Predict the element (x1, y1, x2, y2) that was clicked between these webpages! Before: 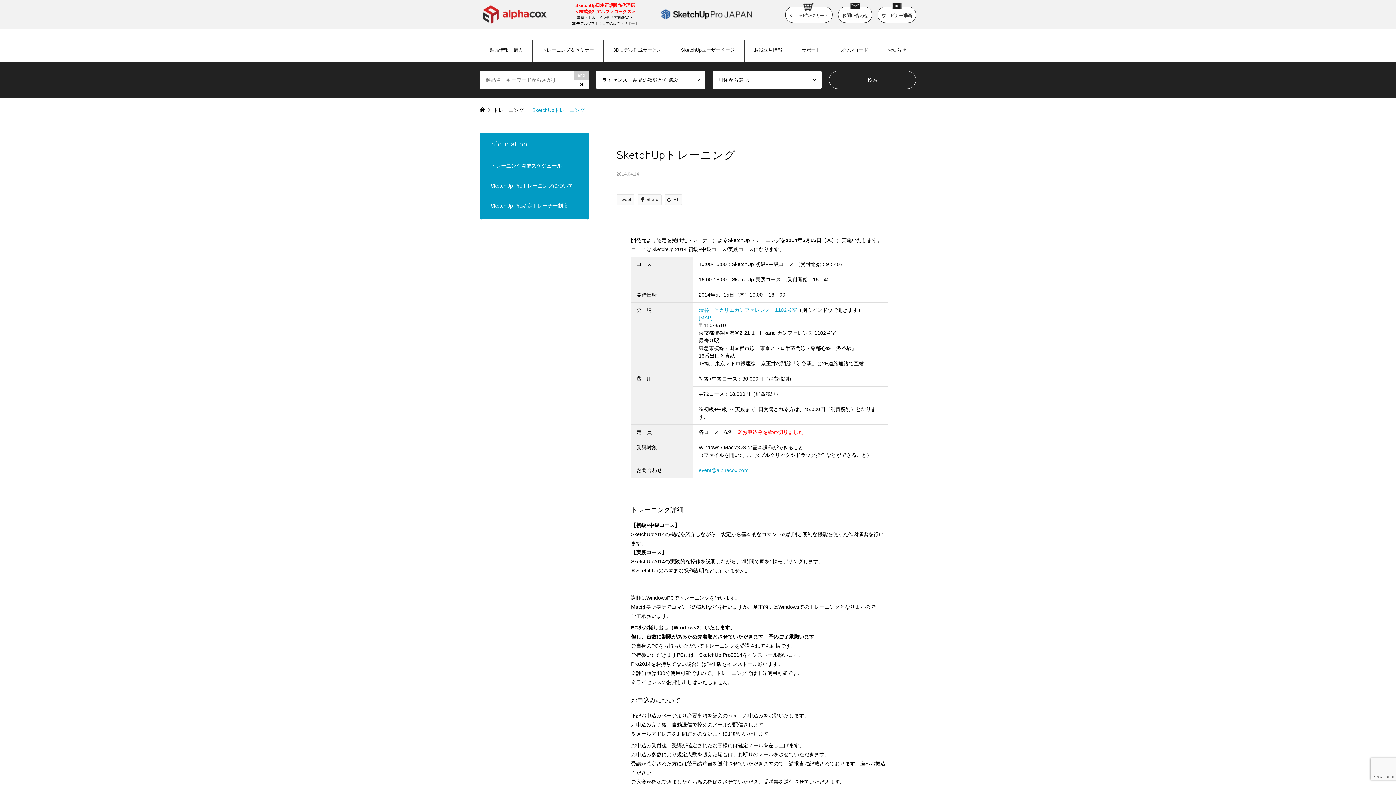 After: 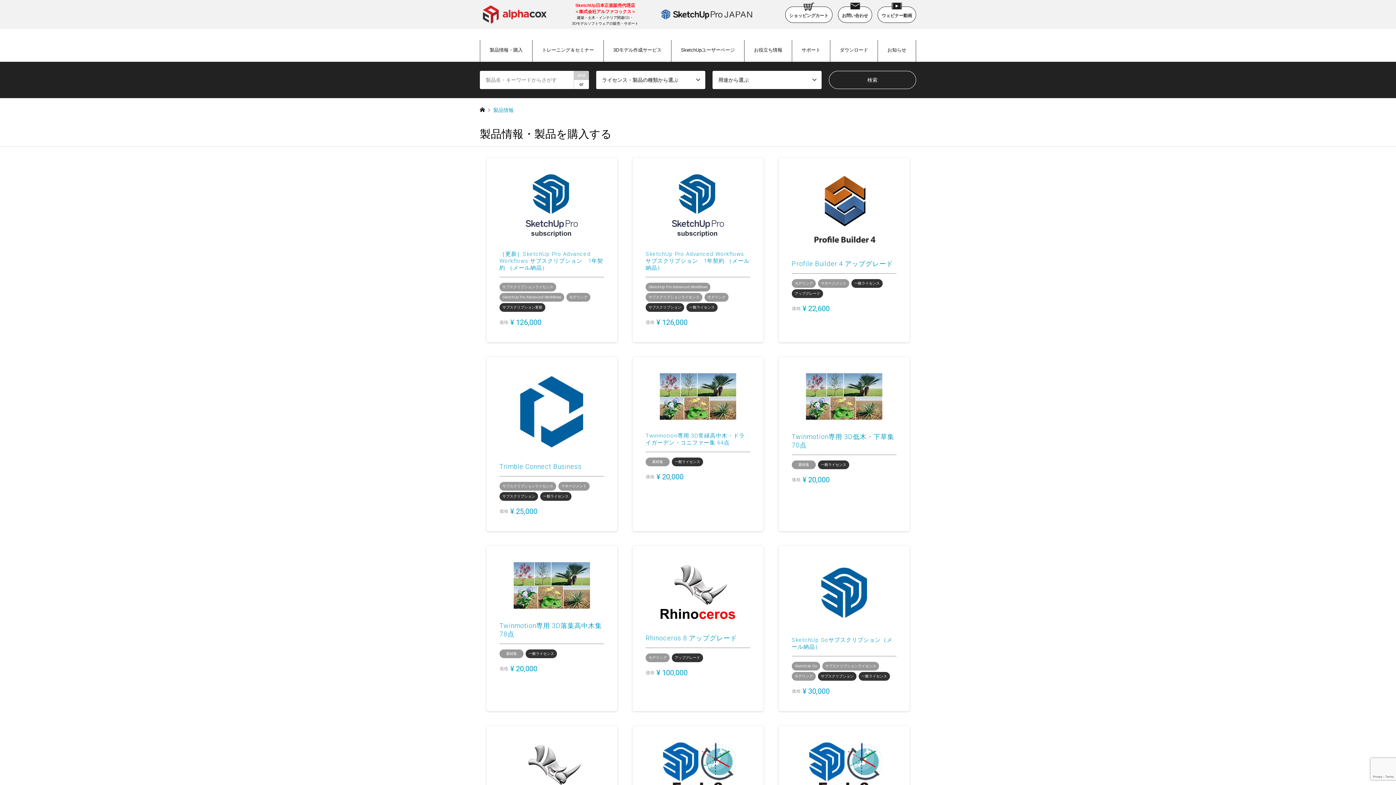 Action: label: 製品情報・購入 bbox: (480, 40, 532, 61)